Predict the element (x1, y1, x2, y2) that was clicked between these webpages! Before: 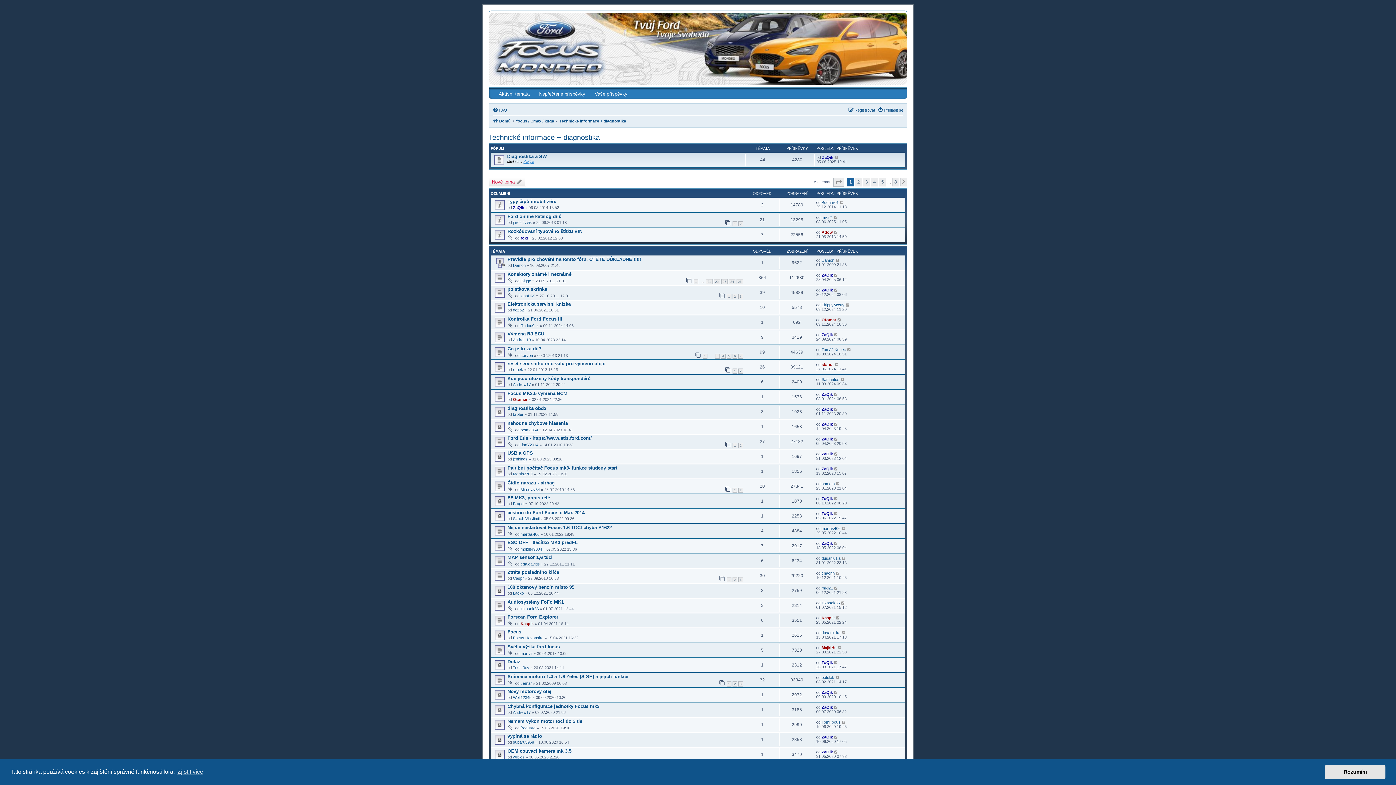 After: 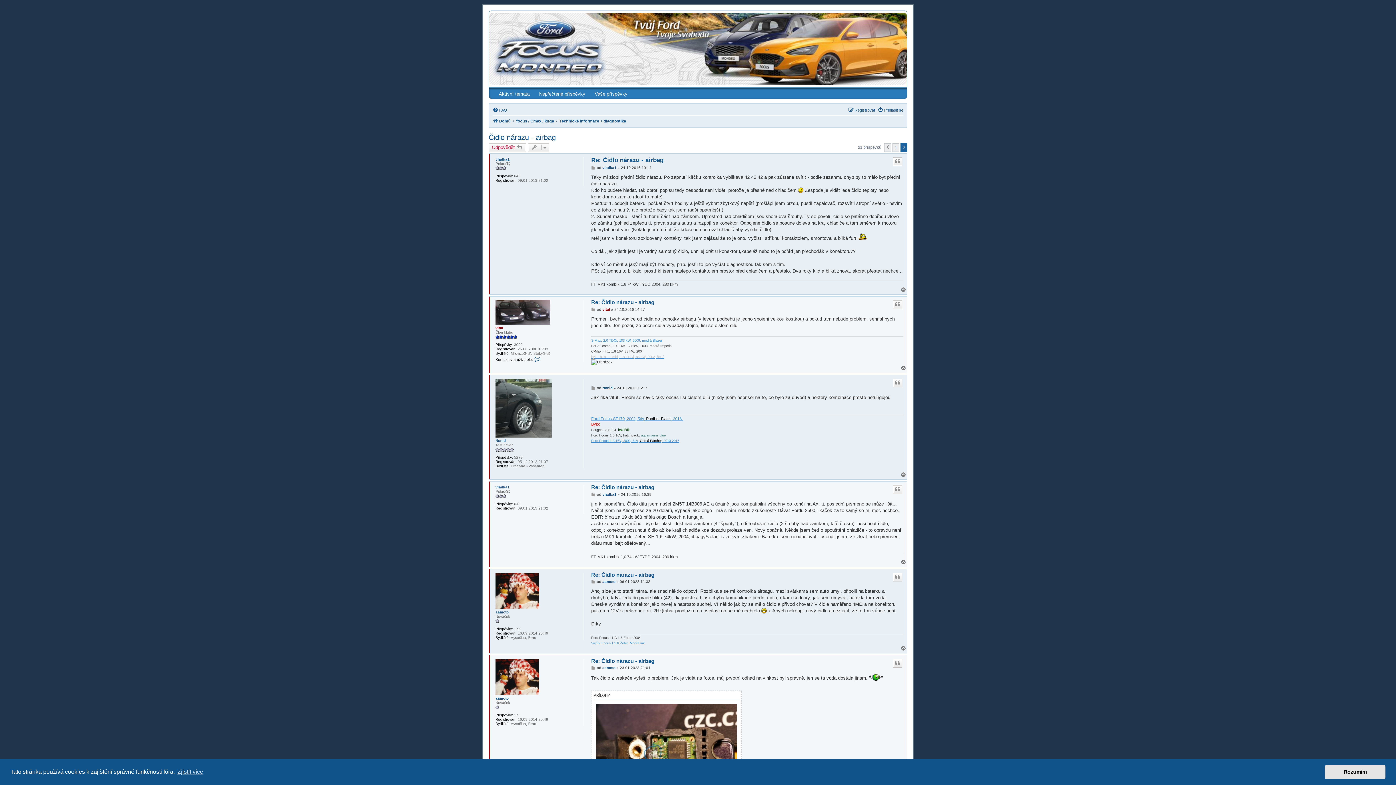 Action: label: 2 bbox: (738, 487, 743, 492)